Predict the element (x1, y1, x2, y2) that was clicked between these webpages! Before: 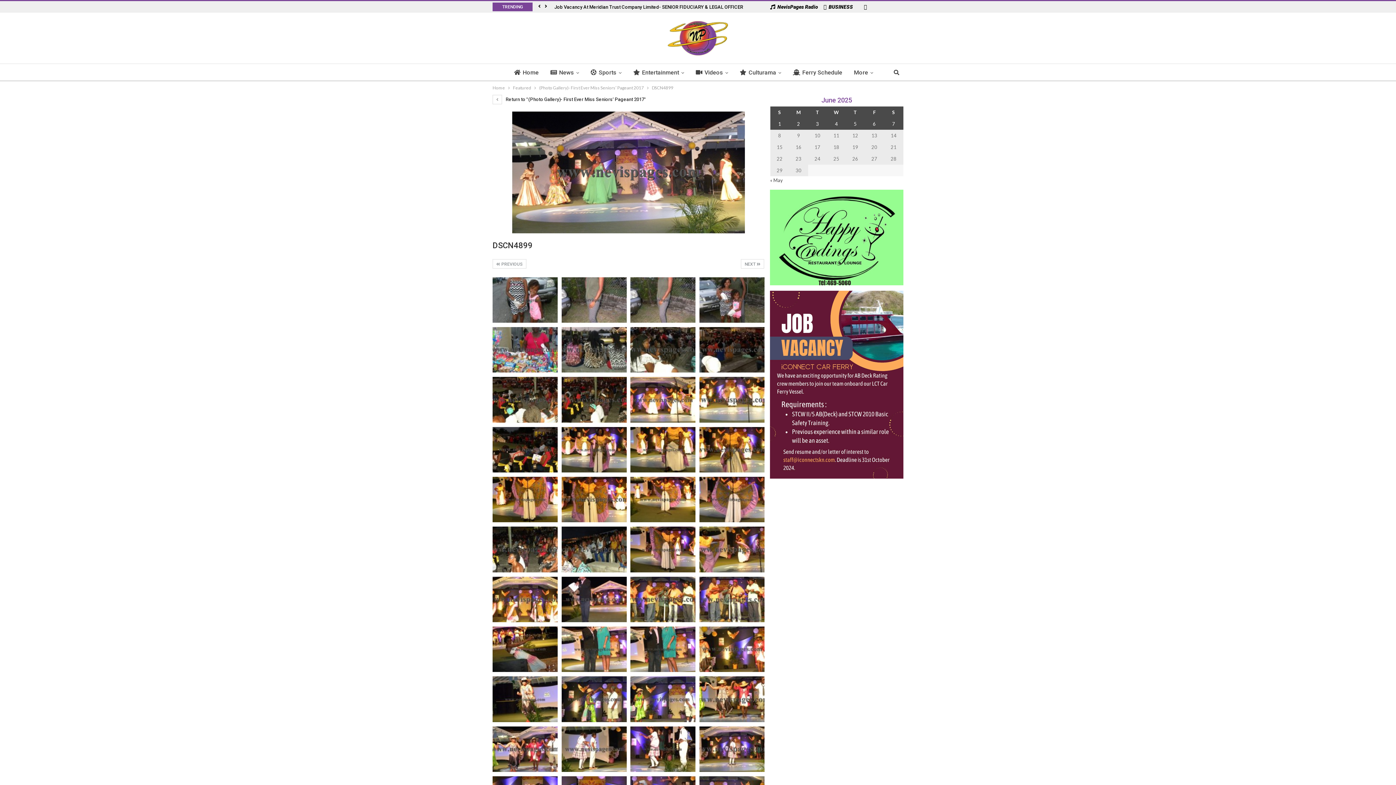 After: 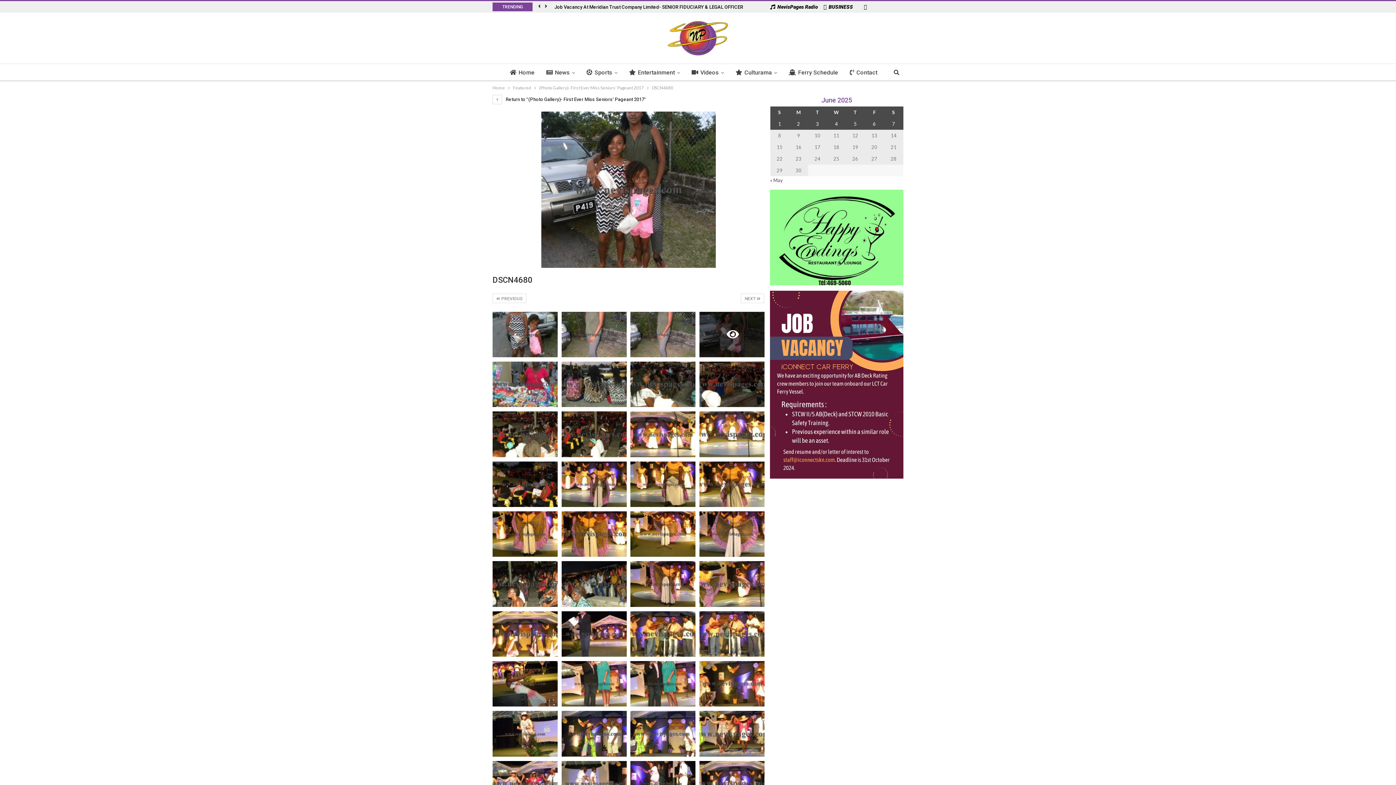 Action: bbox: (699, 277, 764, 322)